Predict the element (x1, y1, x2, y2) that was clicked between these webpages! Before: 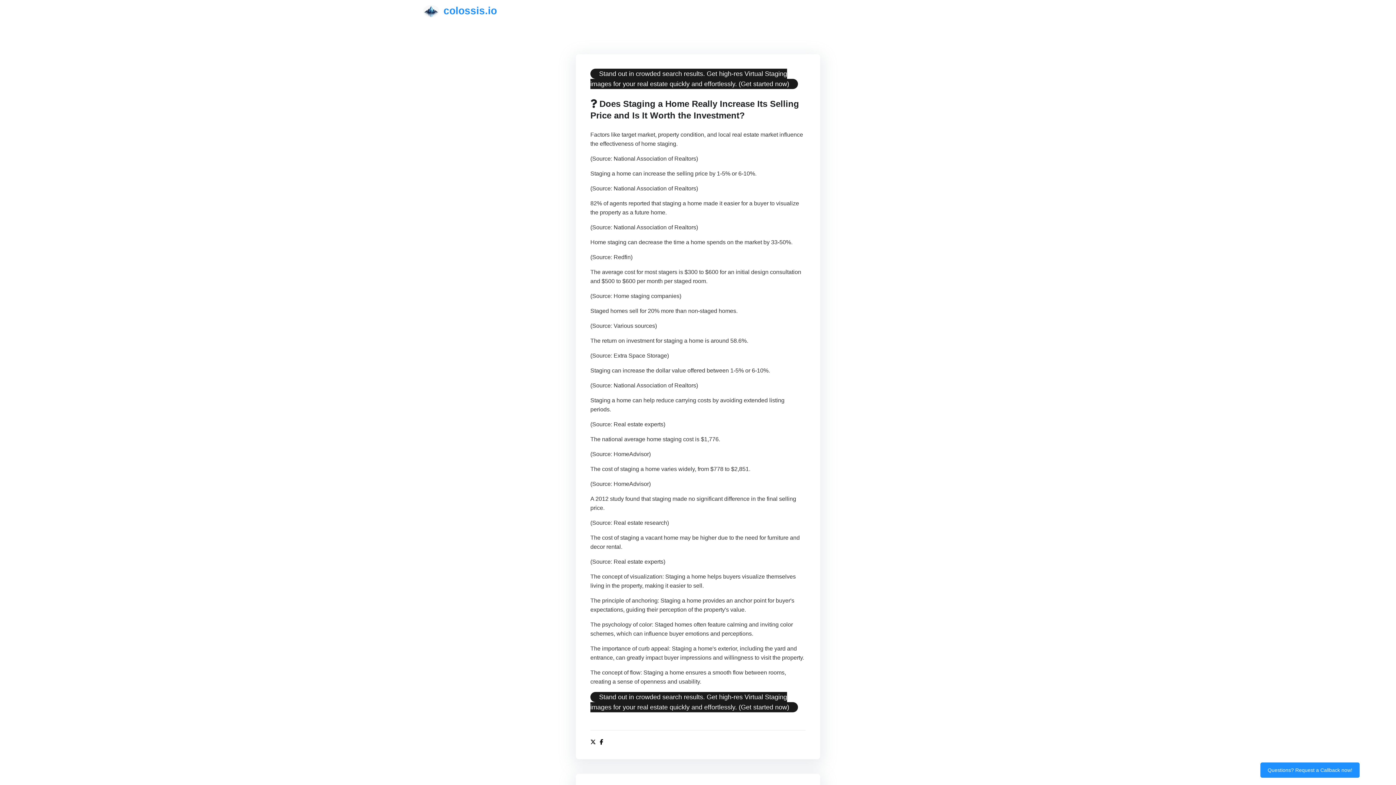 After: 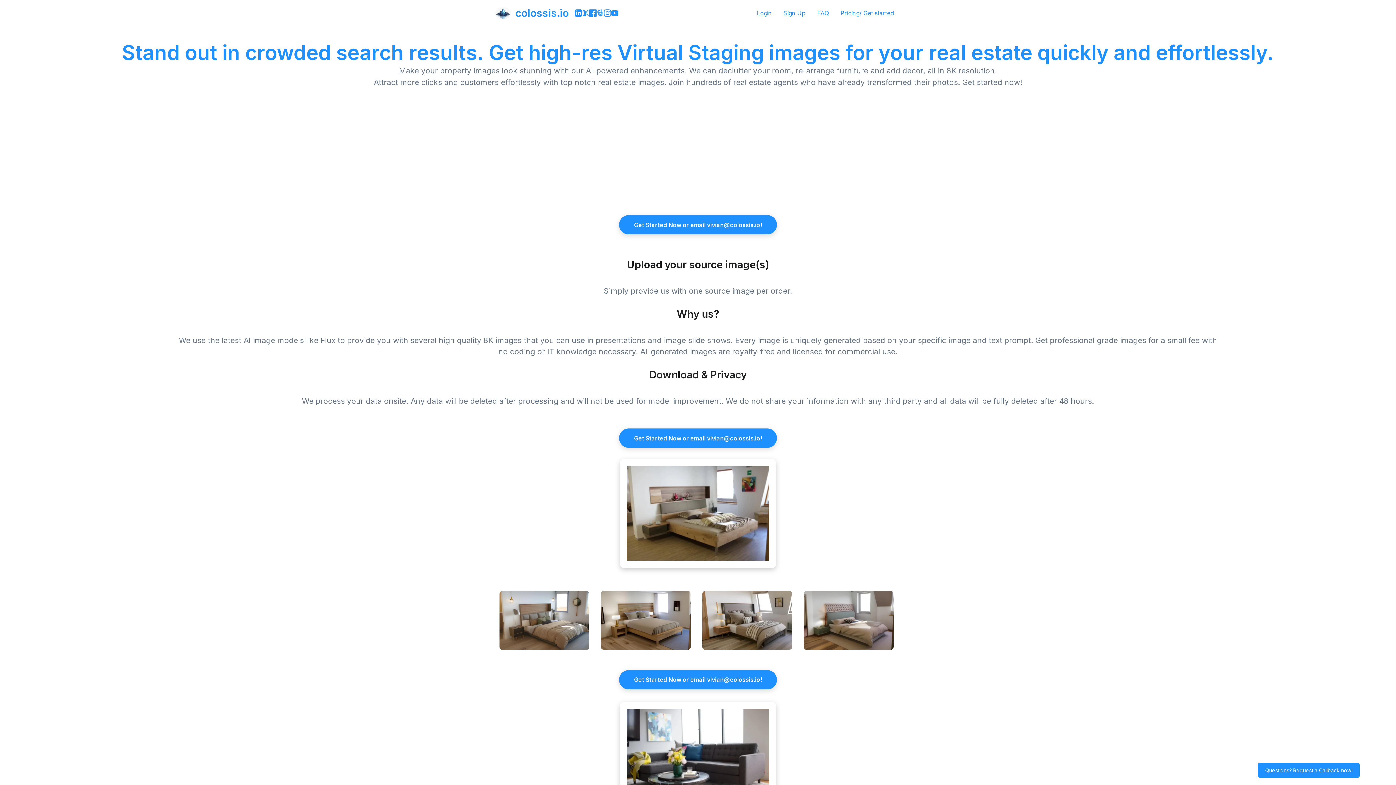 Action: label: colossis.io bbox: (423, 2, 497, 18)